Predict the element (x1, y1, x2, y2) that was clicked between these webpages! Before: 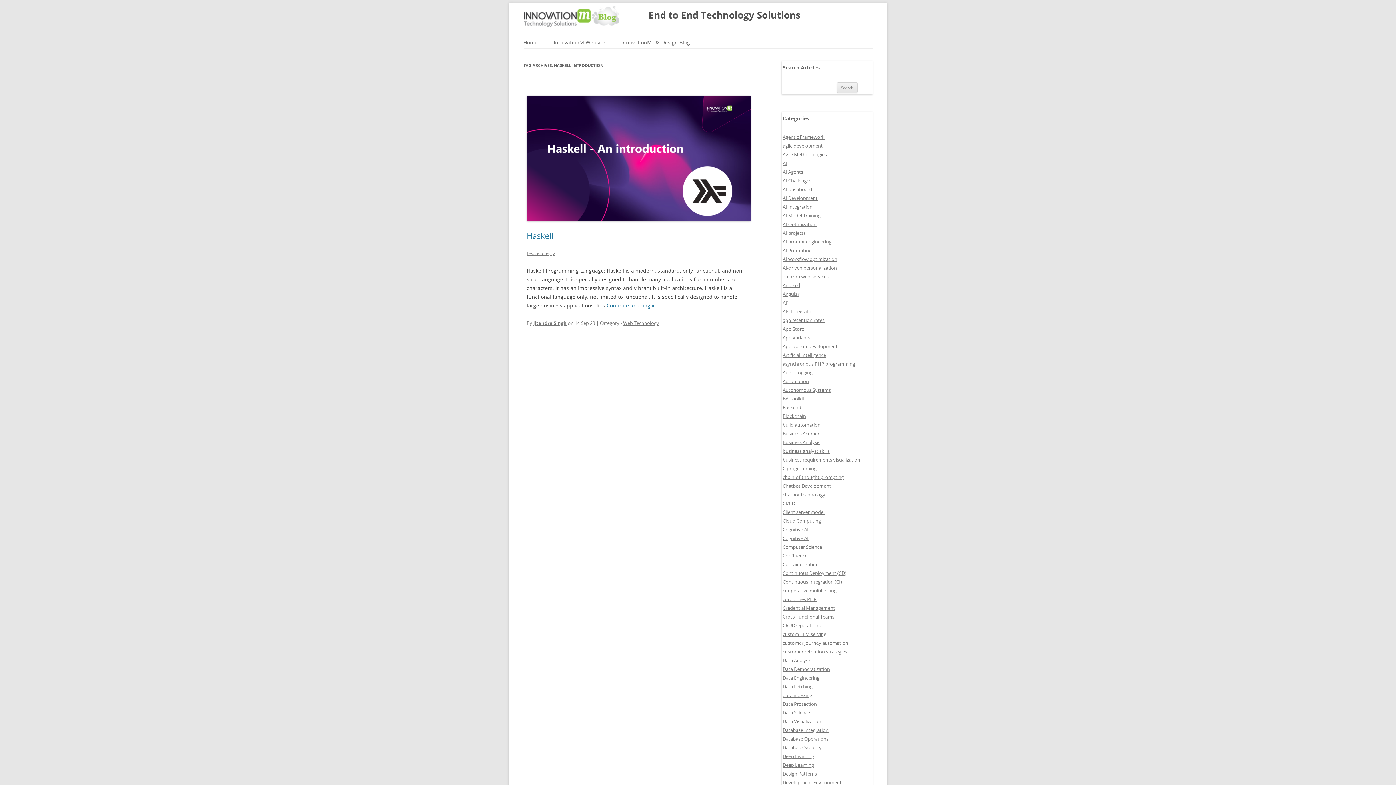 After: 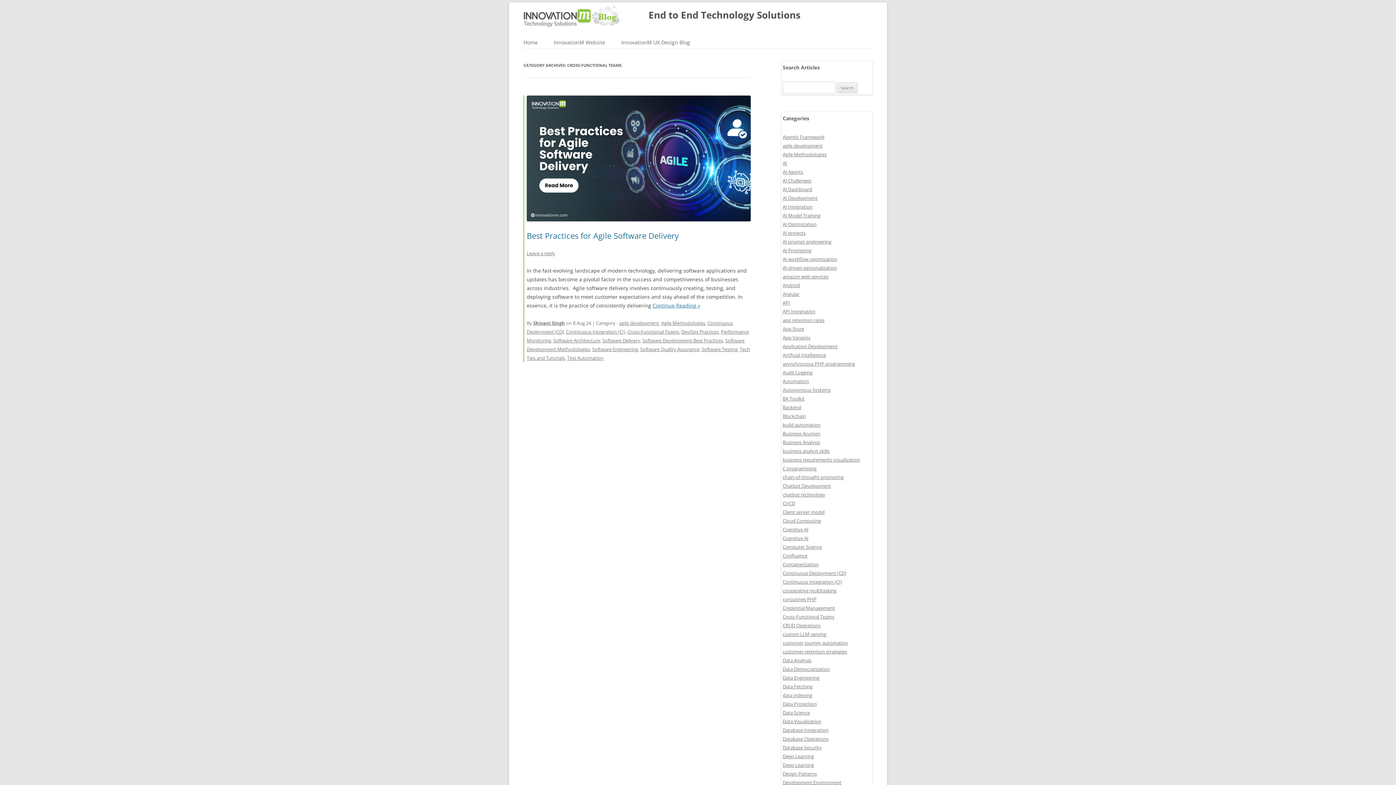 Action: bbox: (782, 613, 834, 620) label: Cross-Functional Teams